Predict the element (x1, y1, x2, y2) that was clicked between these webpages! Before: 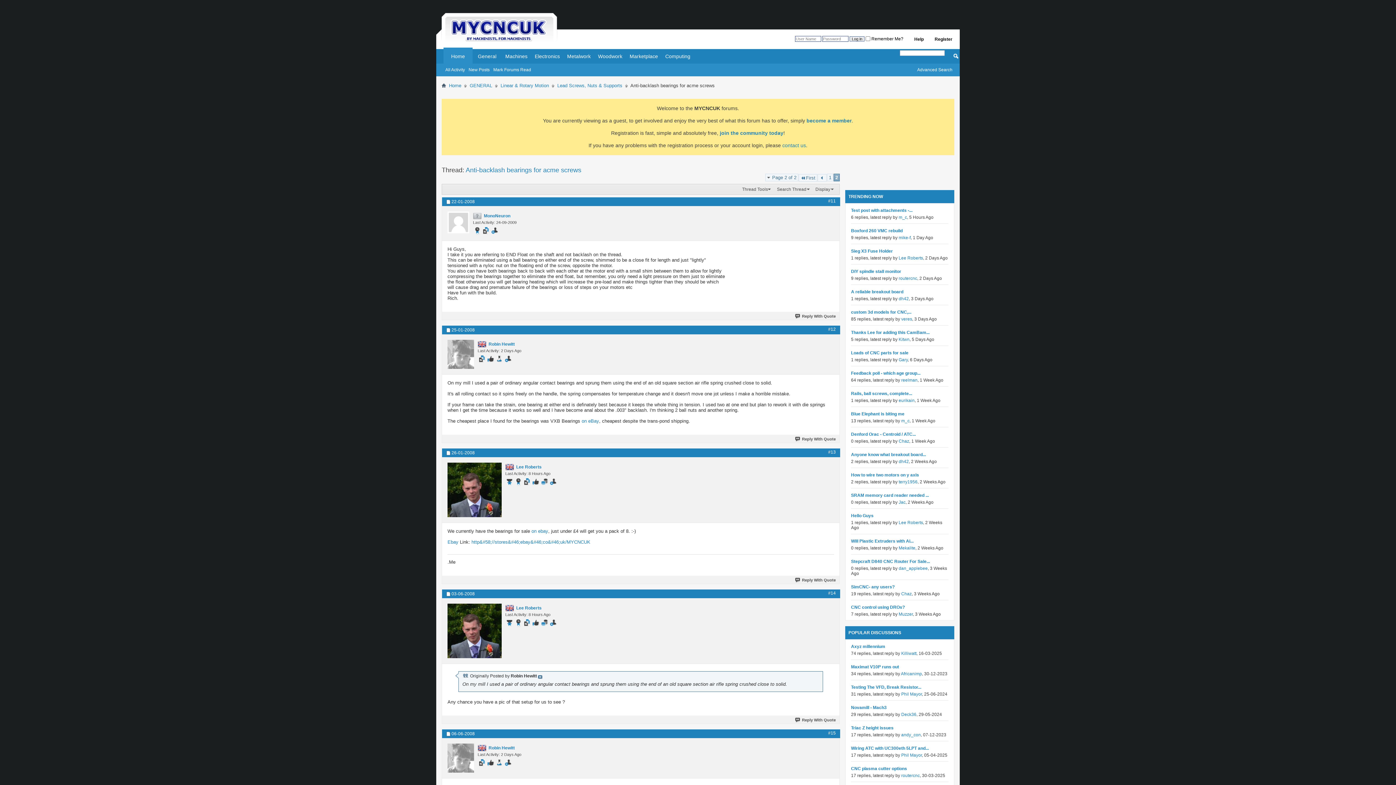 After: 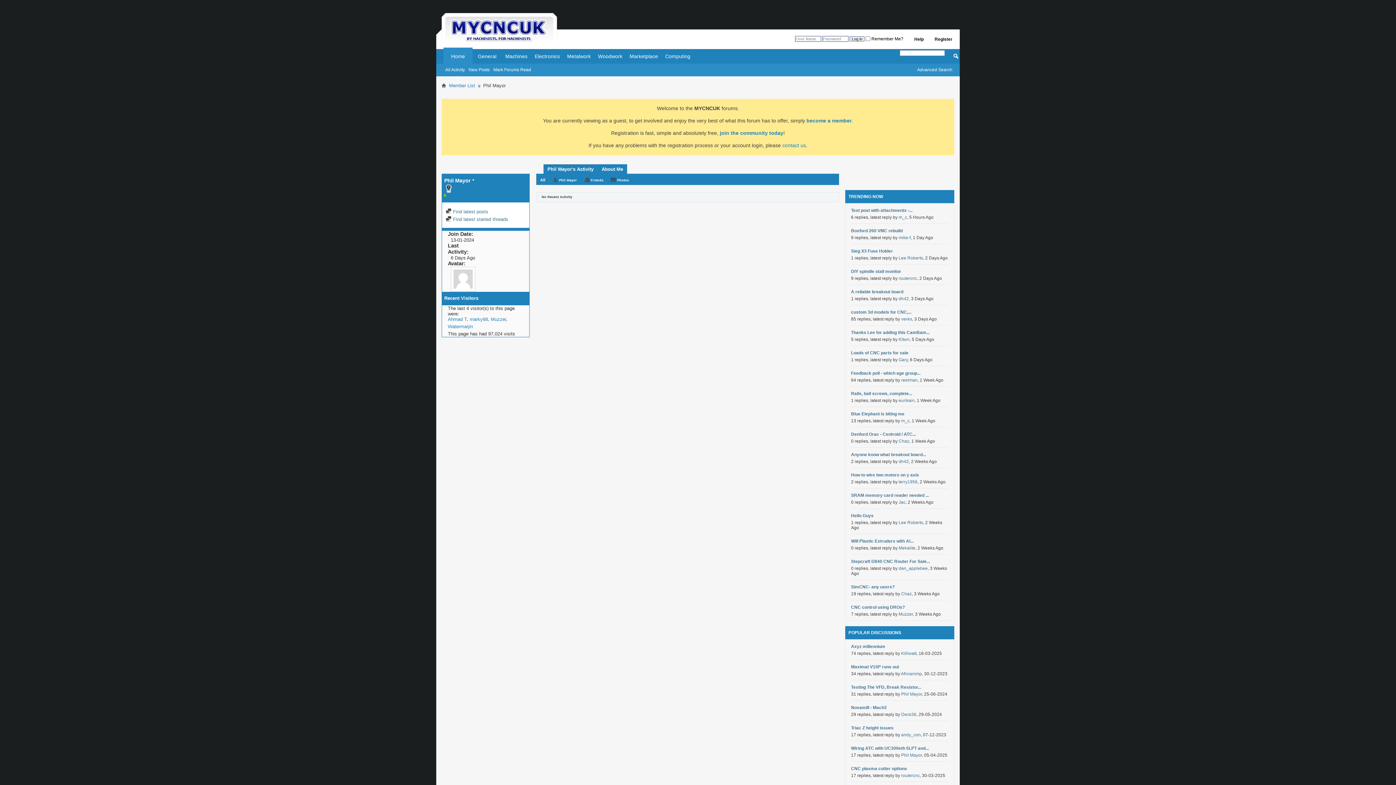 Action: bbox: (901, 753, 922, 758) label: Phil Mayor